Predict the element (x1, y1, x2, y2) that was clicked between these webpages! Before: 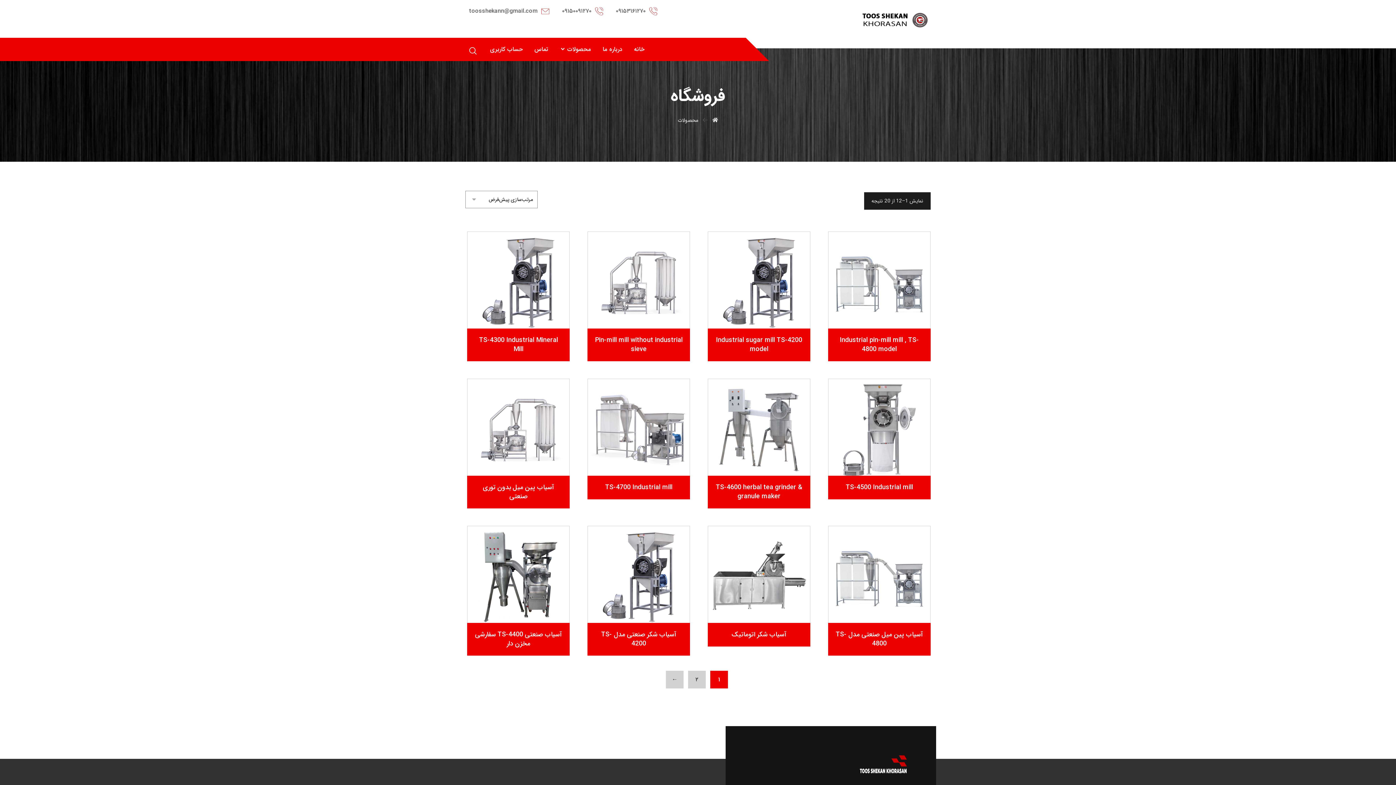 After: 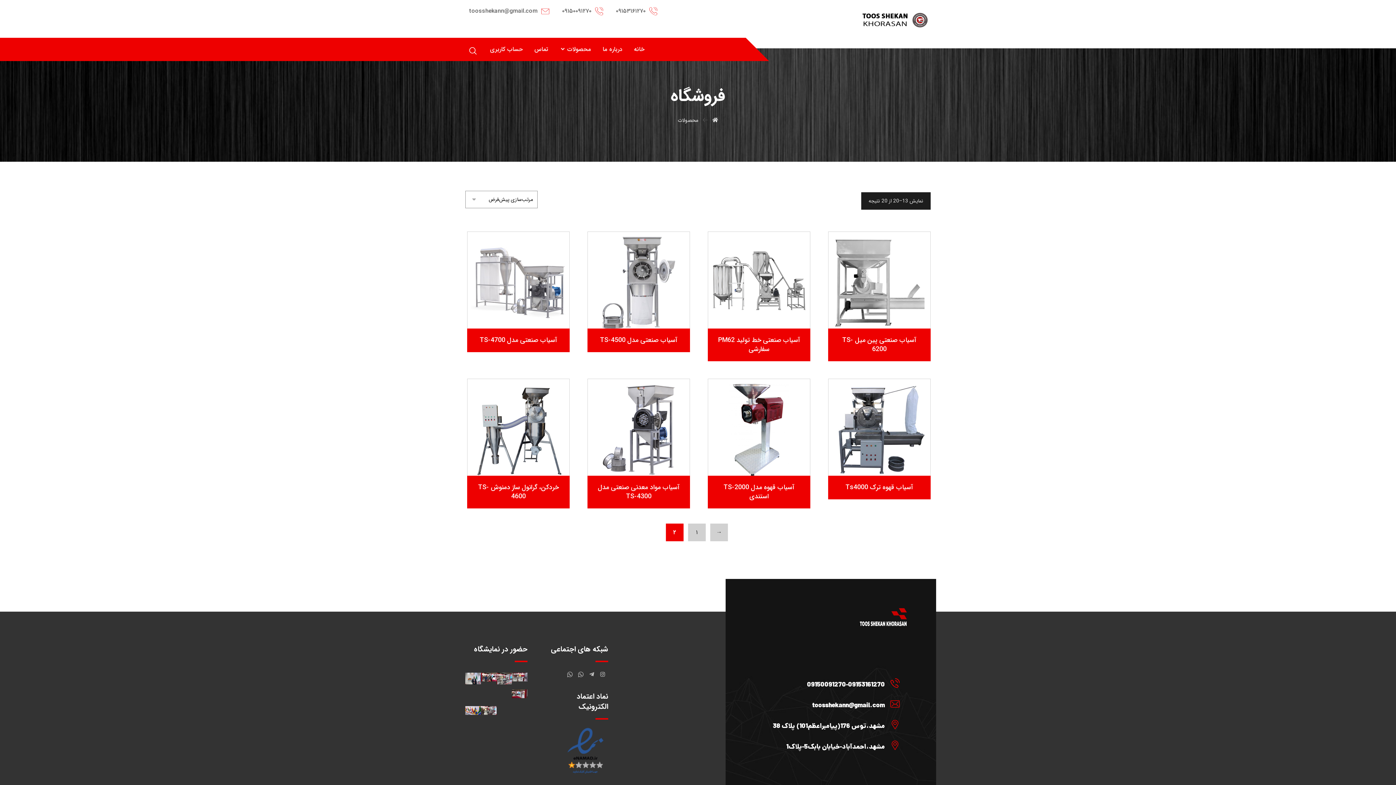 Action: bbox: (665, 671, 683, 688) label: ←